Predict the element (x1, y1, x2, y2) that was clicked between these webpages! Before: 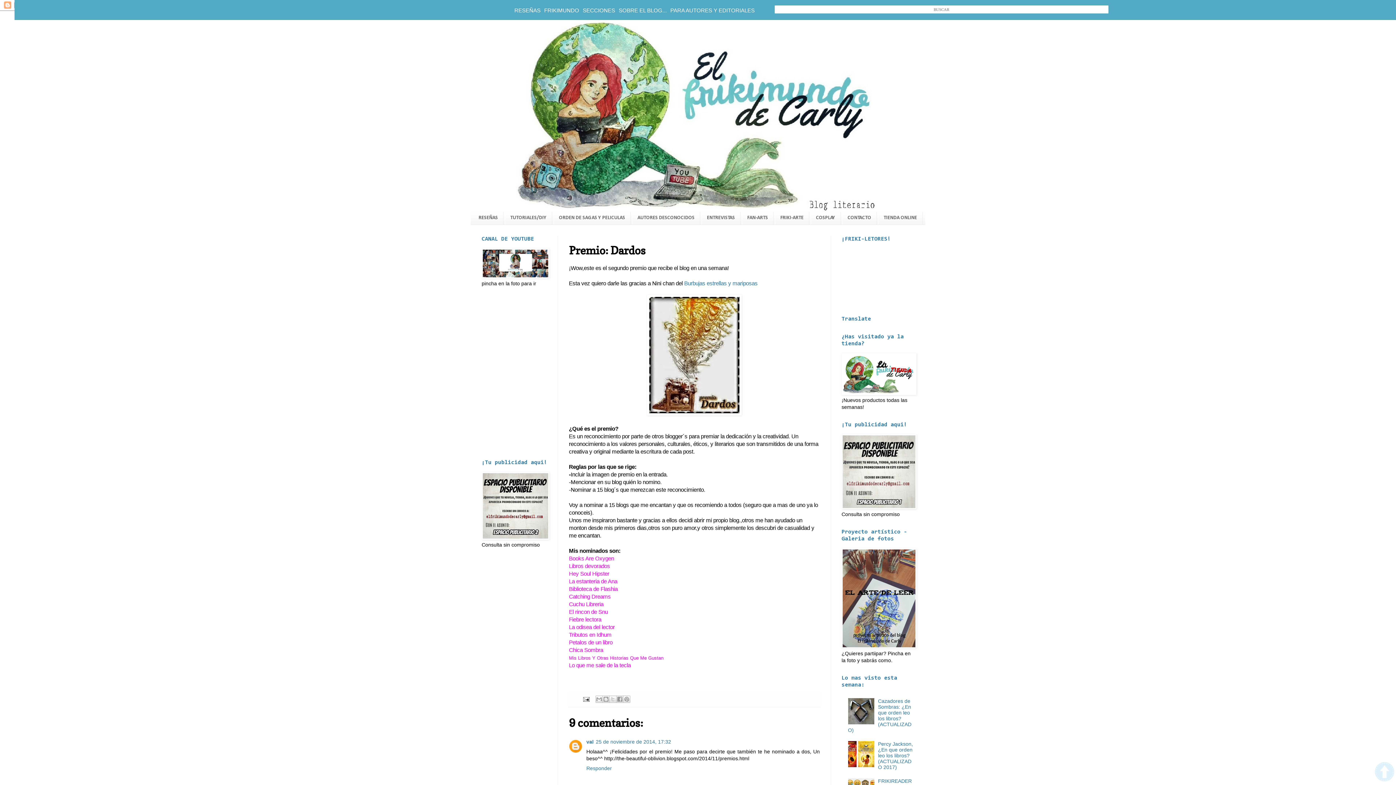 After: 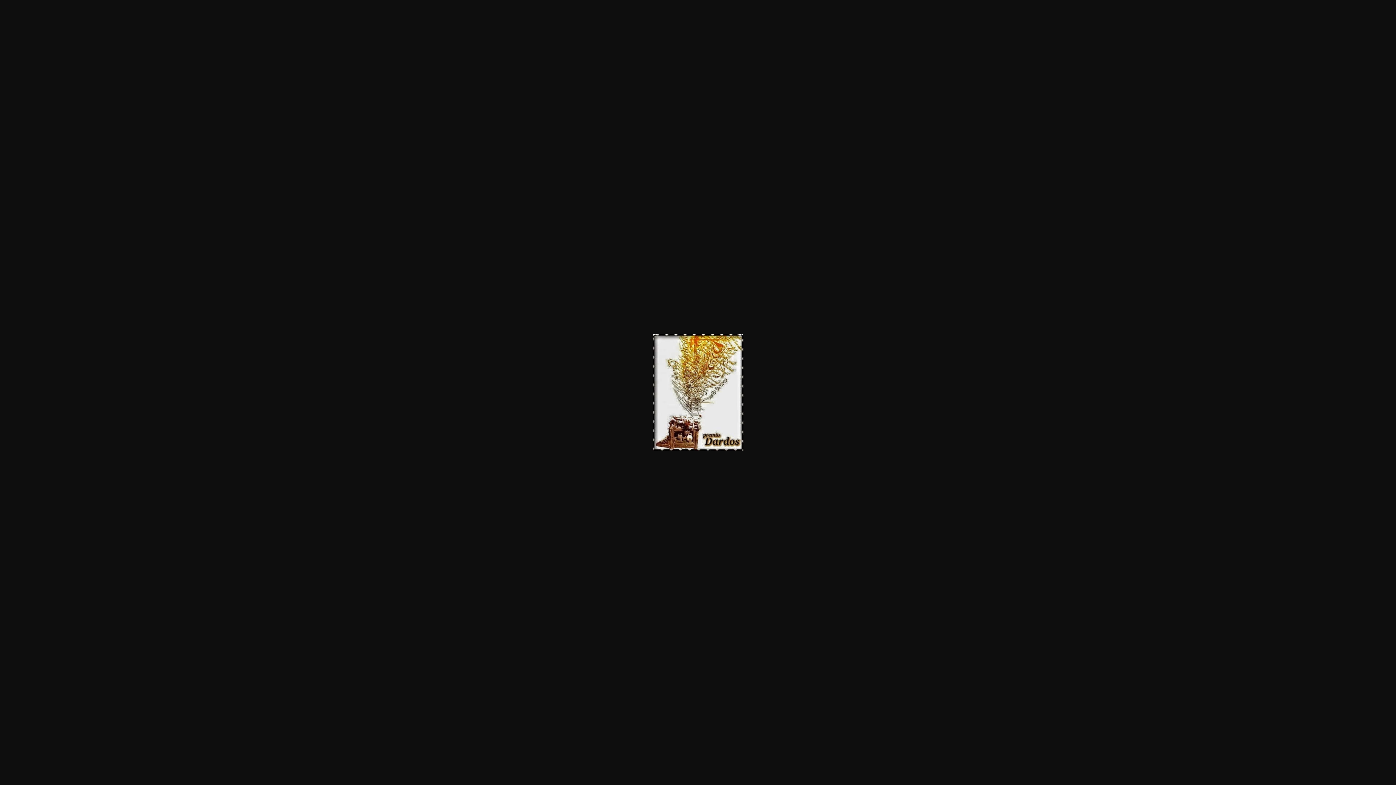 Action: bbox: (647, 410, 741, 416)